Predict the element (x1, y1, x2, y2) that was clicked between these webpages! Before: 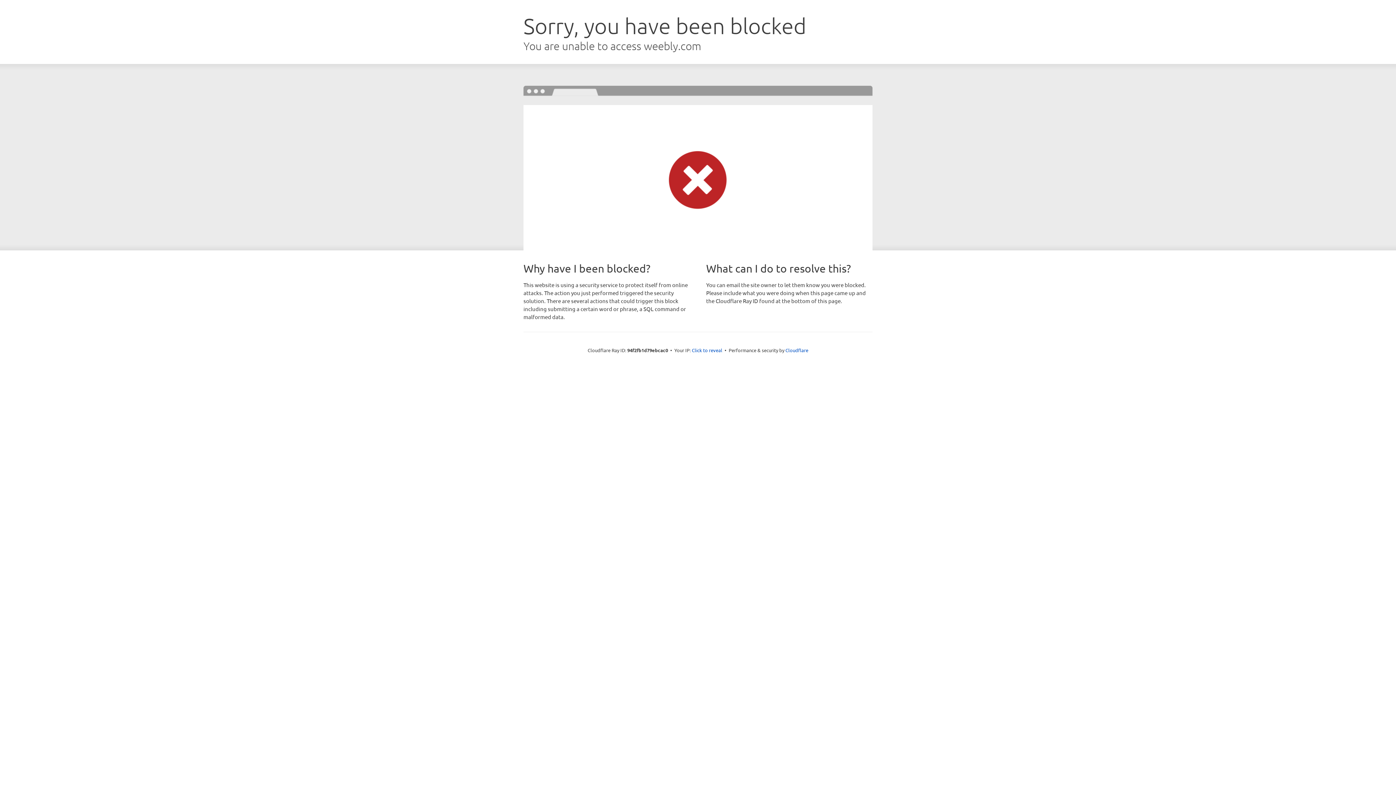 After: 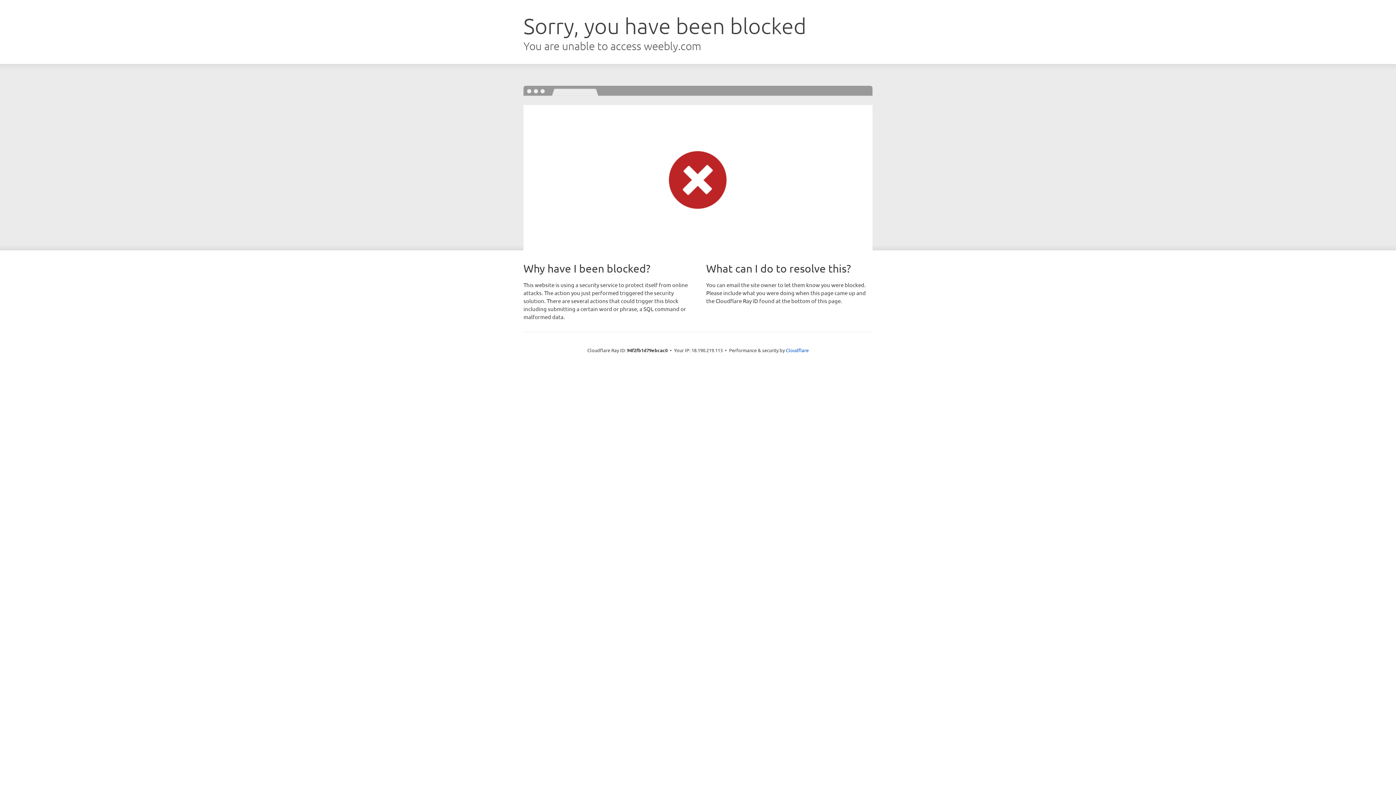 Action: bbox: (692, 346, 722, 353) label: Click to reveal